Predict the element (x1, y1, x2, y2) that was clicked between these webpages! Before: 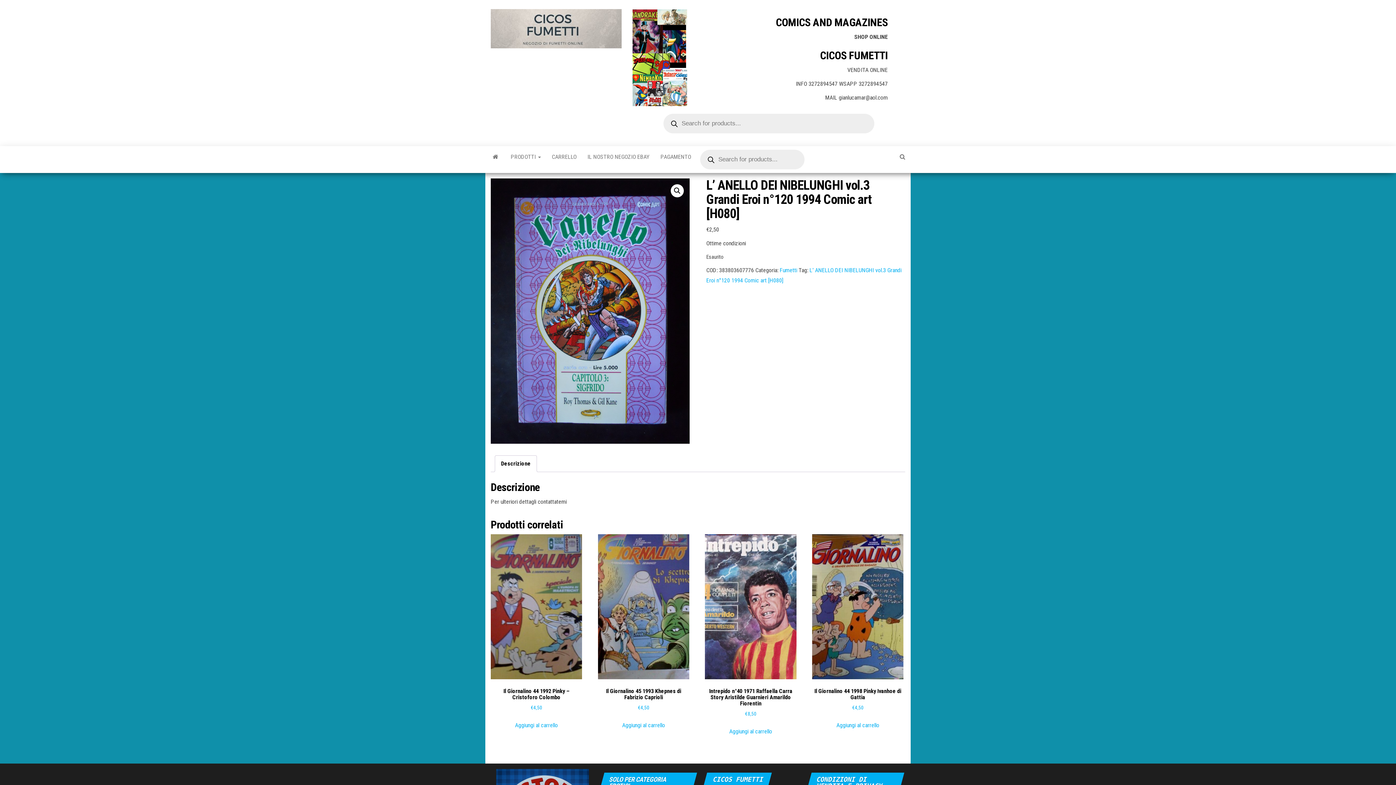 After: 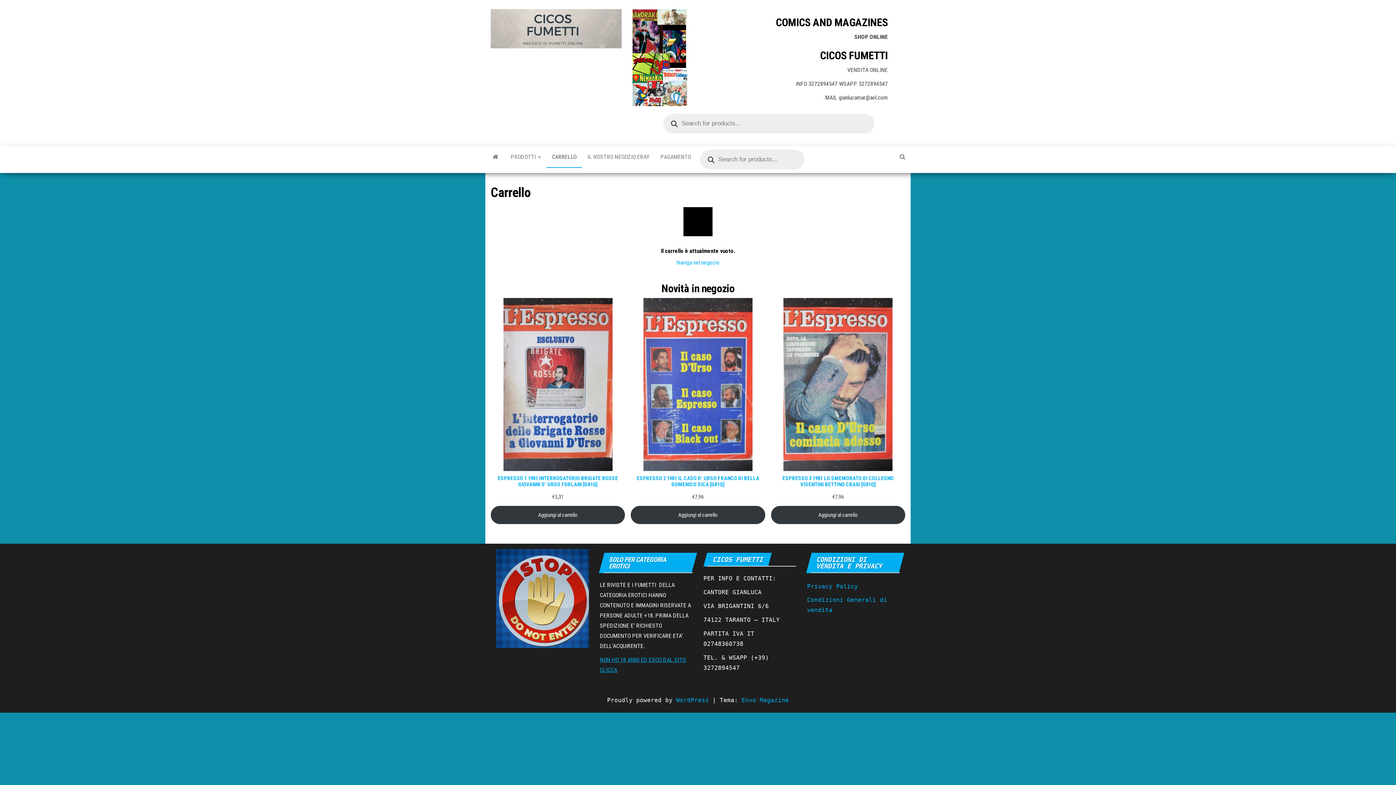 Action: bbox: (546, 146, 582, 168) label: CARRELLO